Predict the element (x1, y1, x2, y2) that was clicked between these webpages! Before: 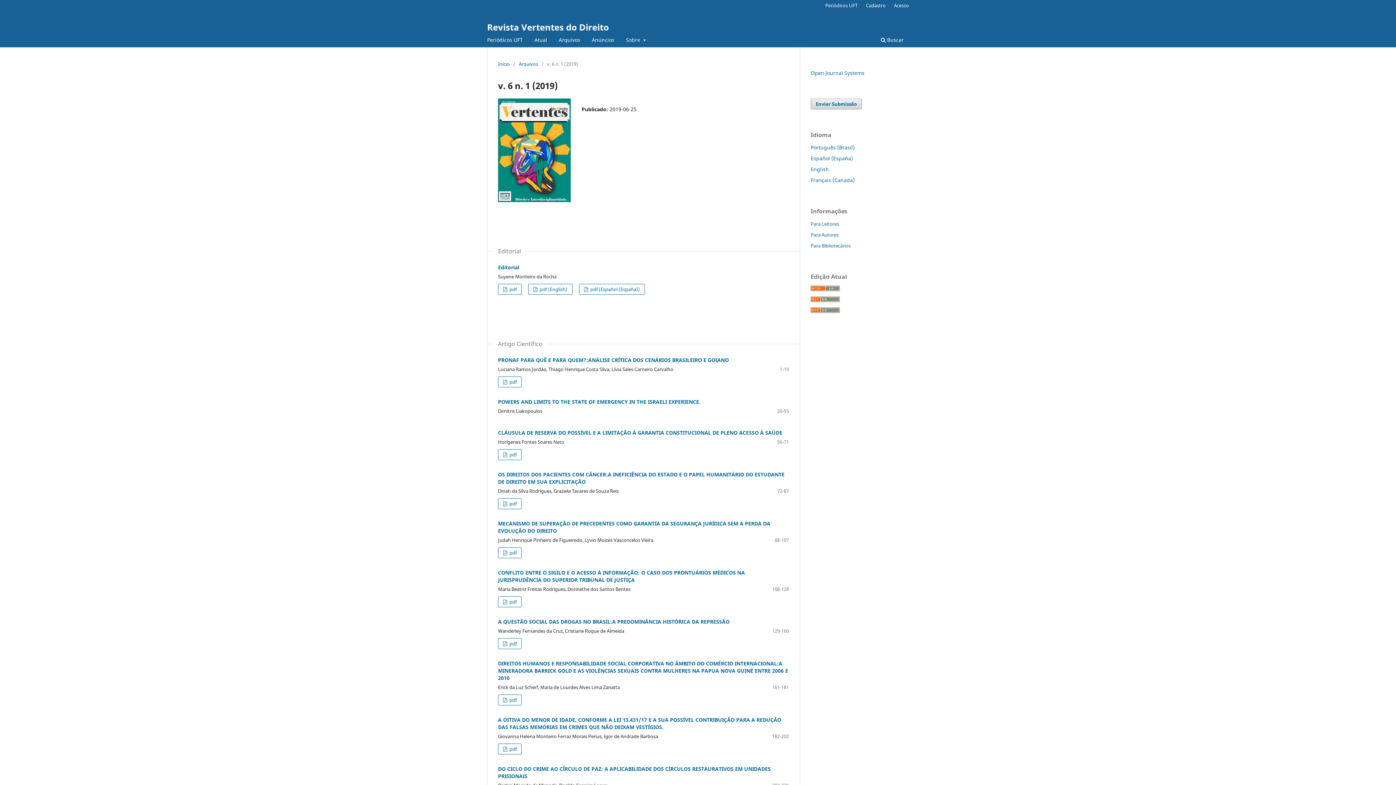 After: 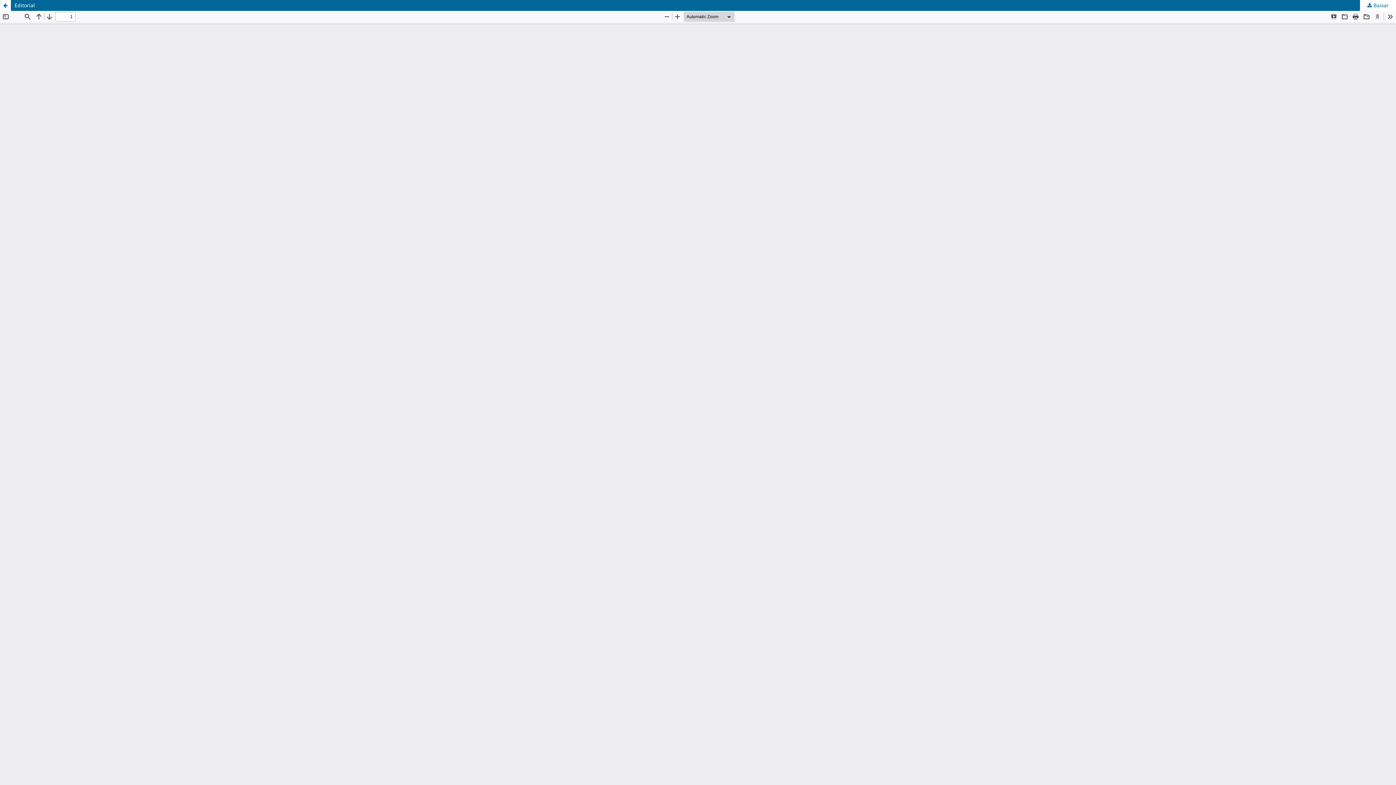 Action: label:  pdf bbox: (498, 284, 521, 295)